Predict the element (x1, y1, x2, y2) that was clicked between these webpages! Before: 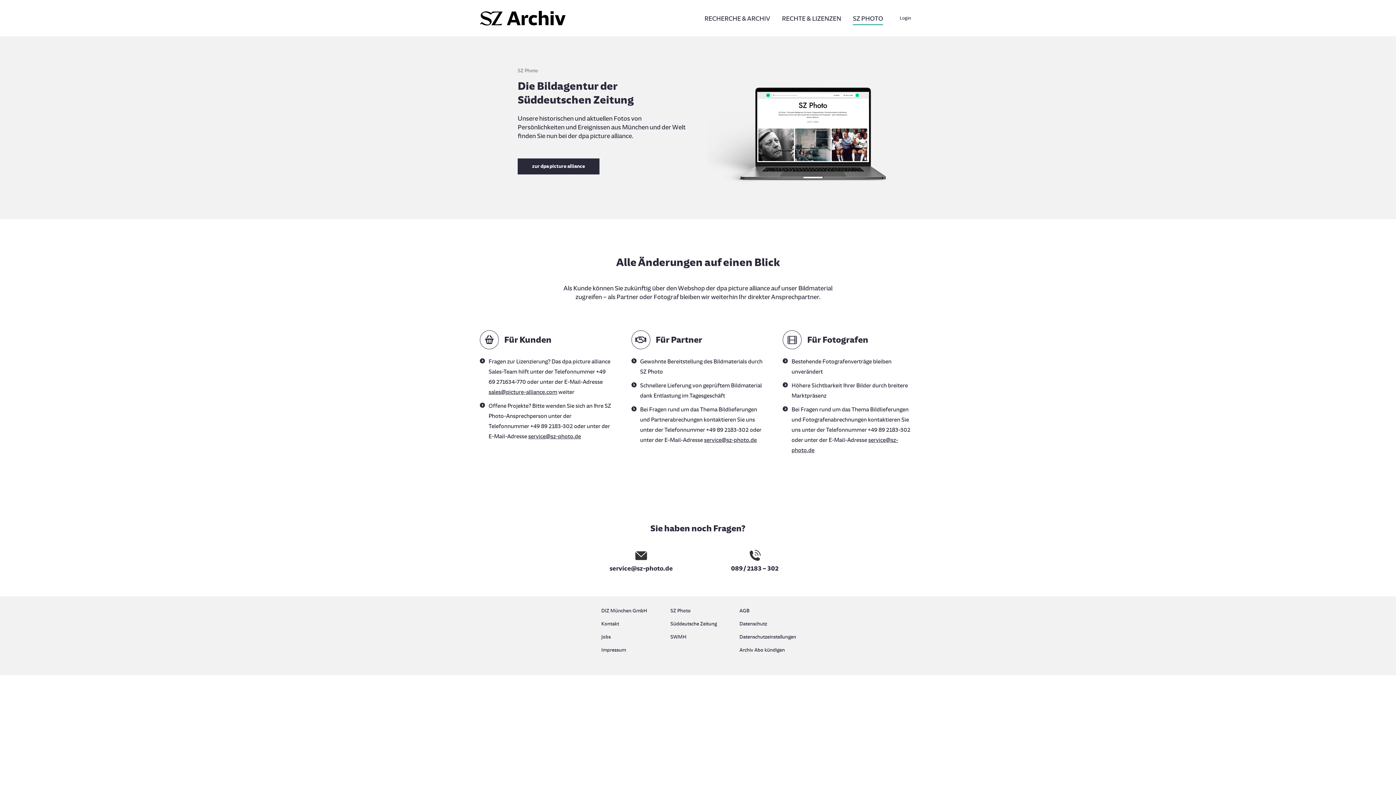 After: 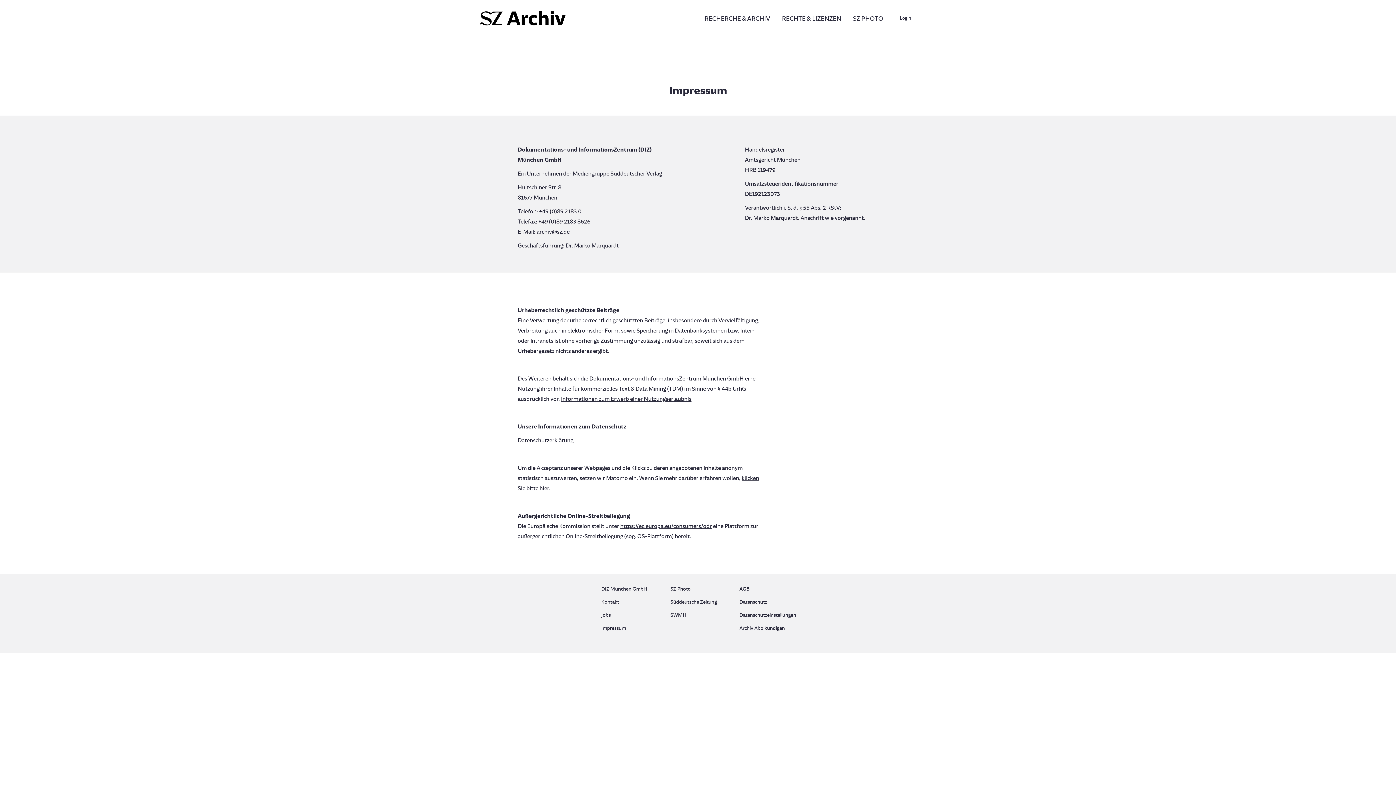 Action: bbox: (601, 645, 656, 655) label: Impressum